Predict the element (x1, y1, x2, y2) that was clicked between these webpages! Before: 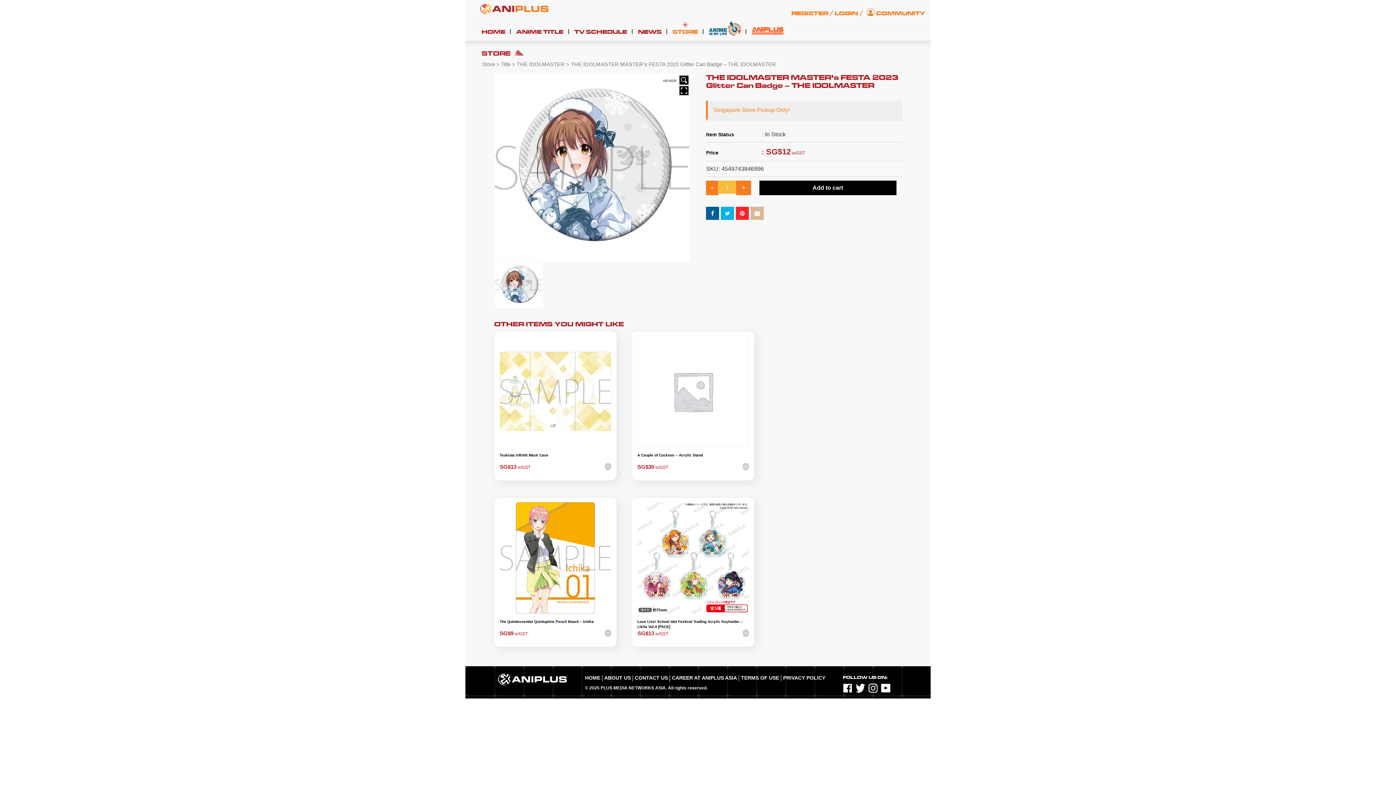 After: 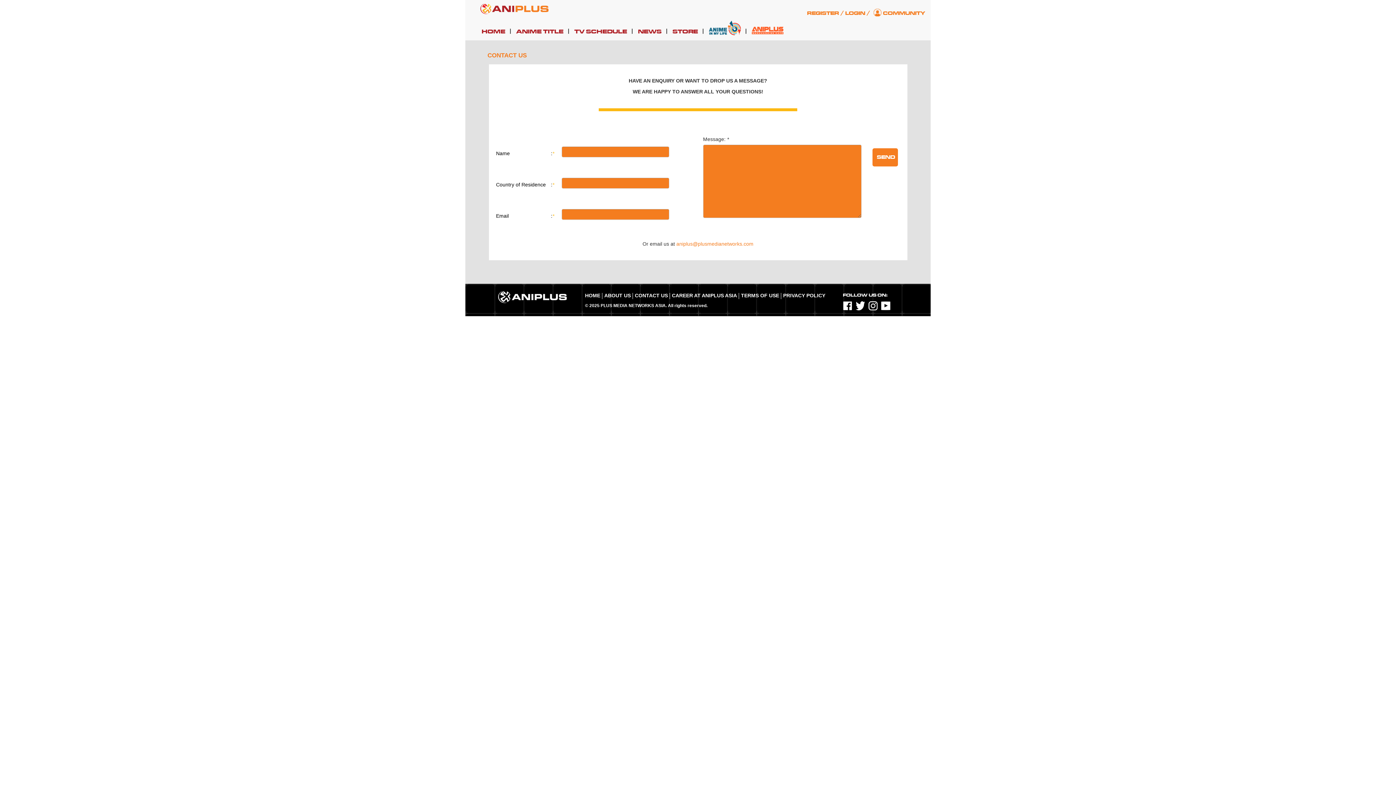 Action: bbox: (635, 674, 668, 681) label: CONTACT US